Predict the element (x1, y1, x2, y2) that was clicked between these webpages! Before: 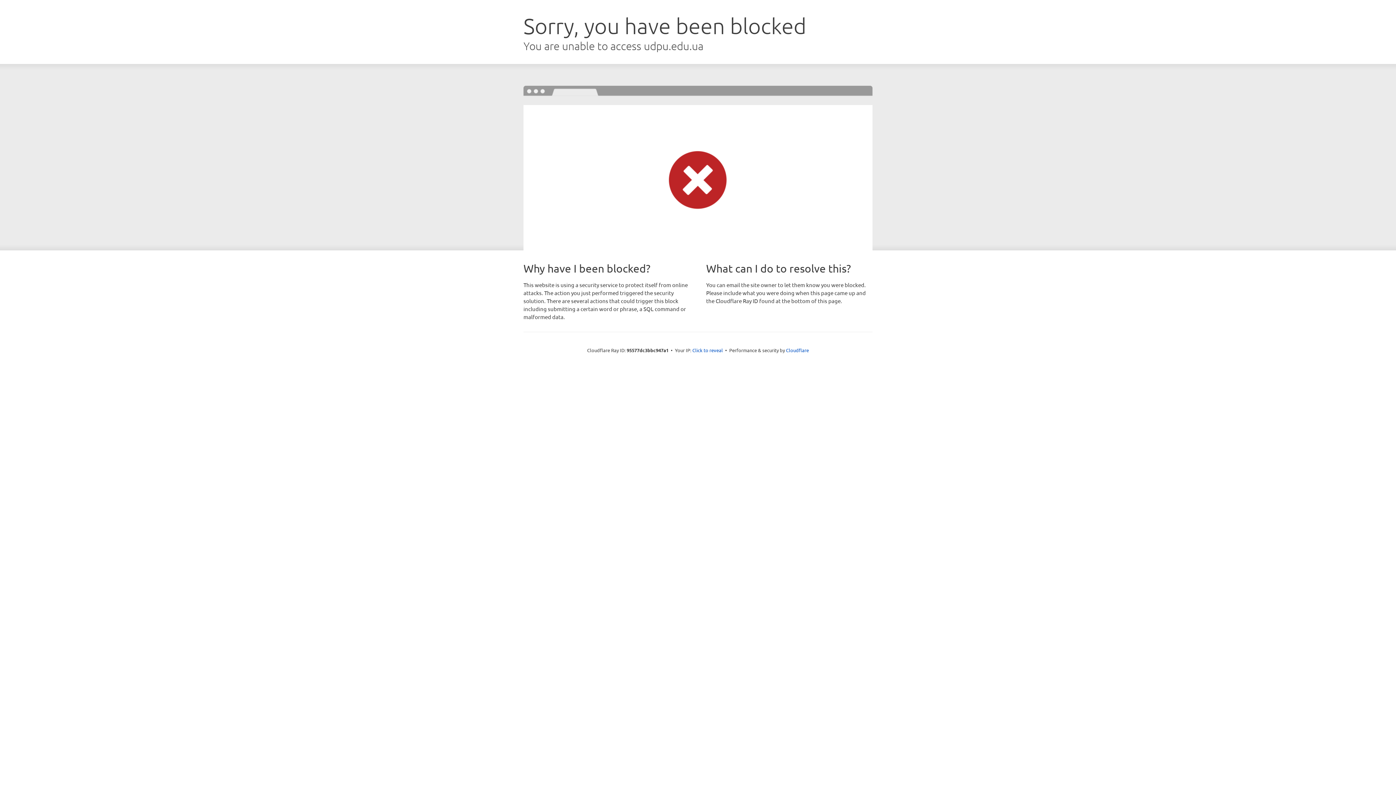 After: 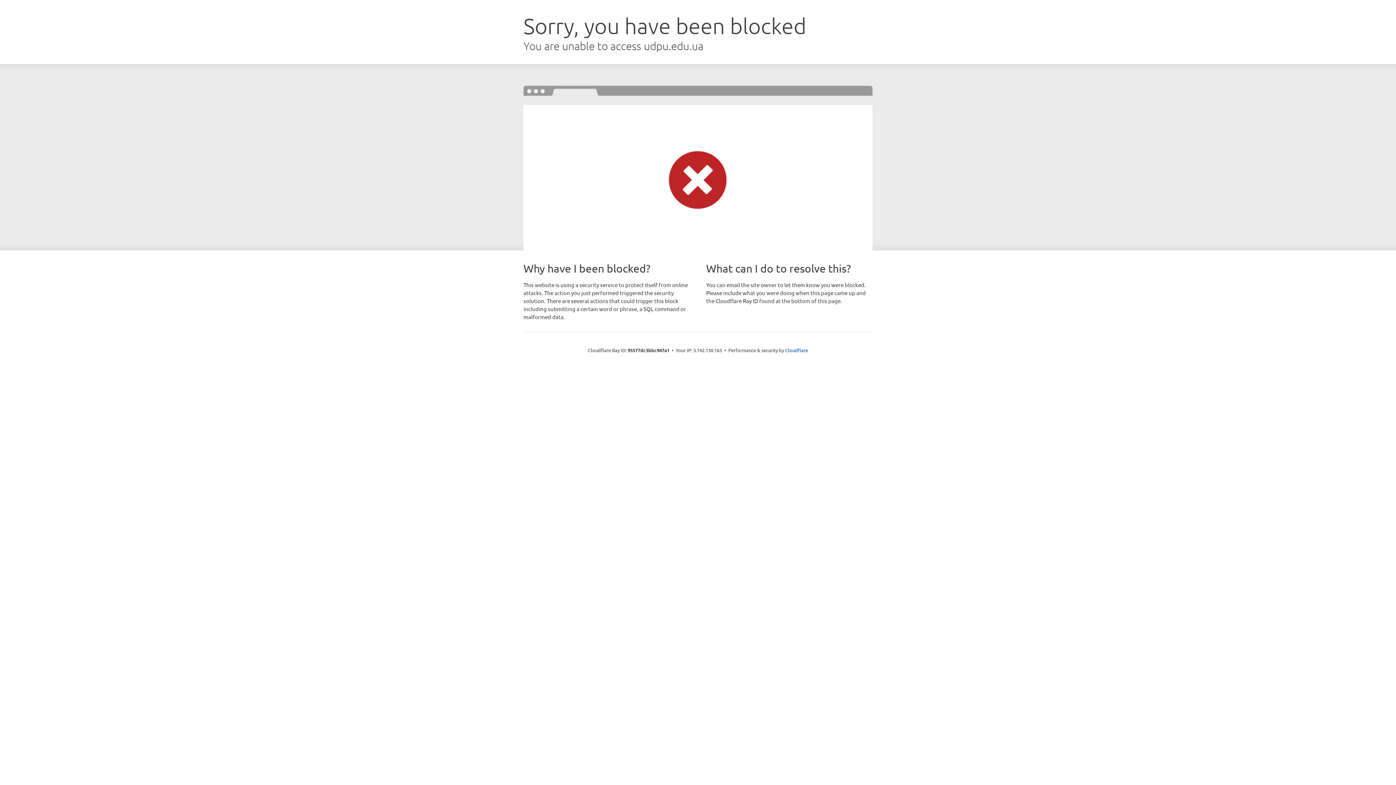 Action: label: Click to reveal bbox: (692, 346, 723, 353)